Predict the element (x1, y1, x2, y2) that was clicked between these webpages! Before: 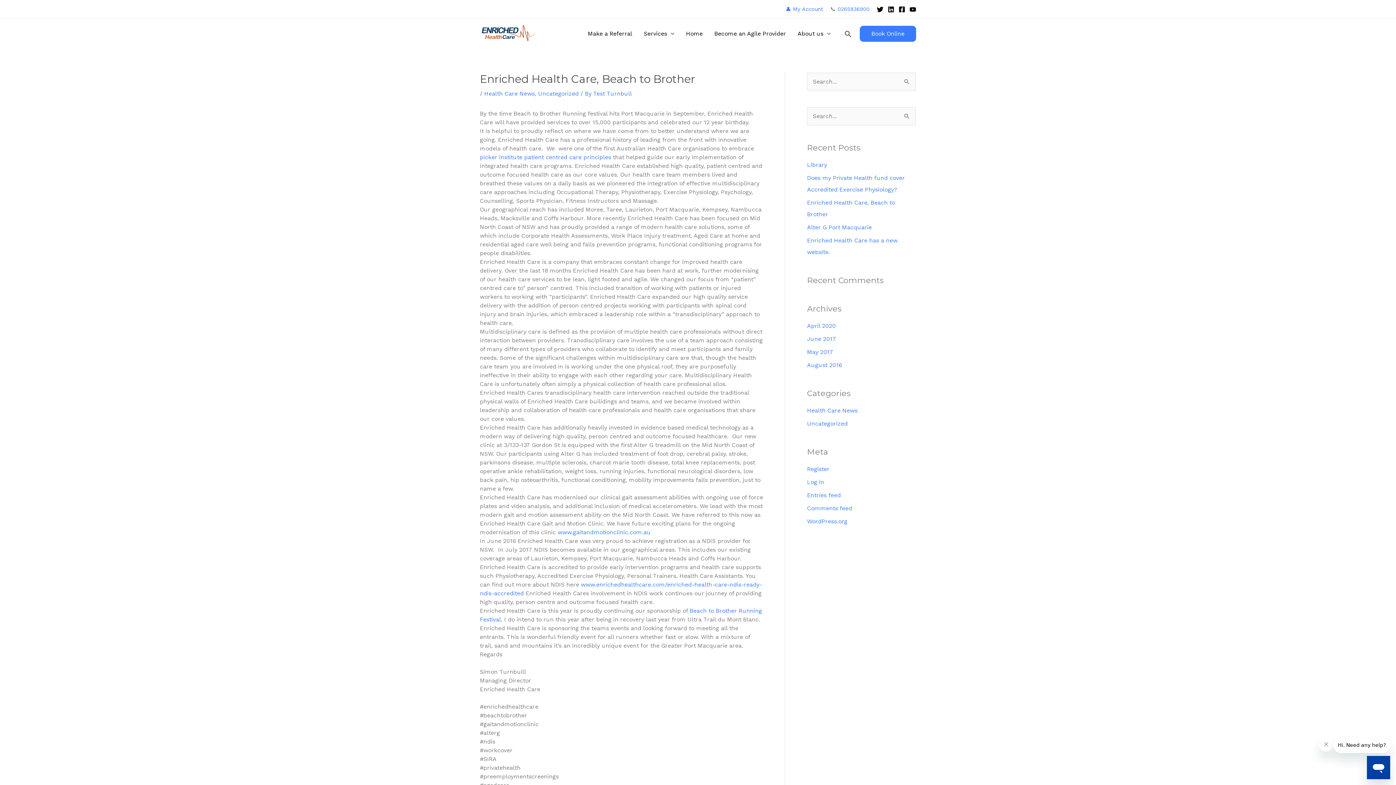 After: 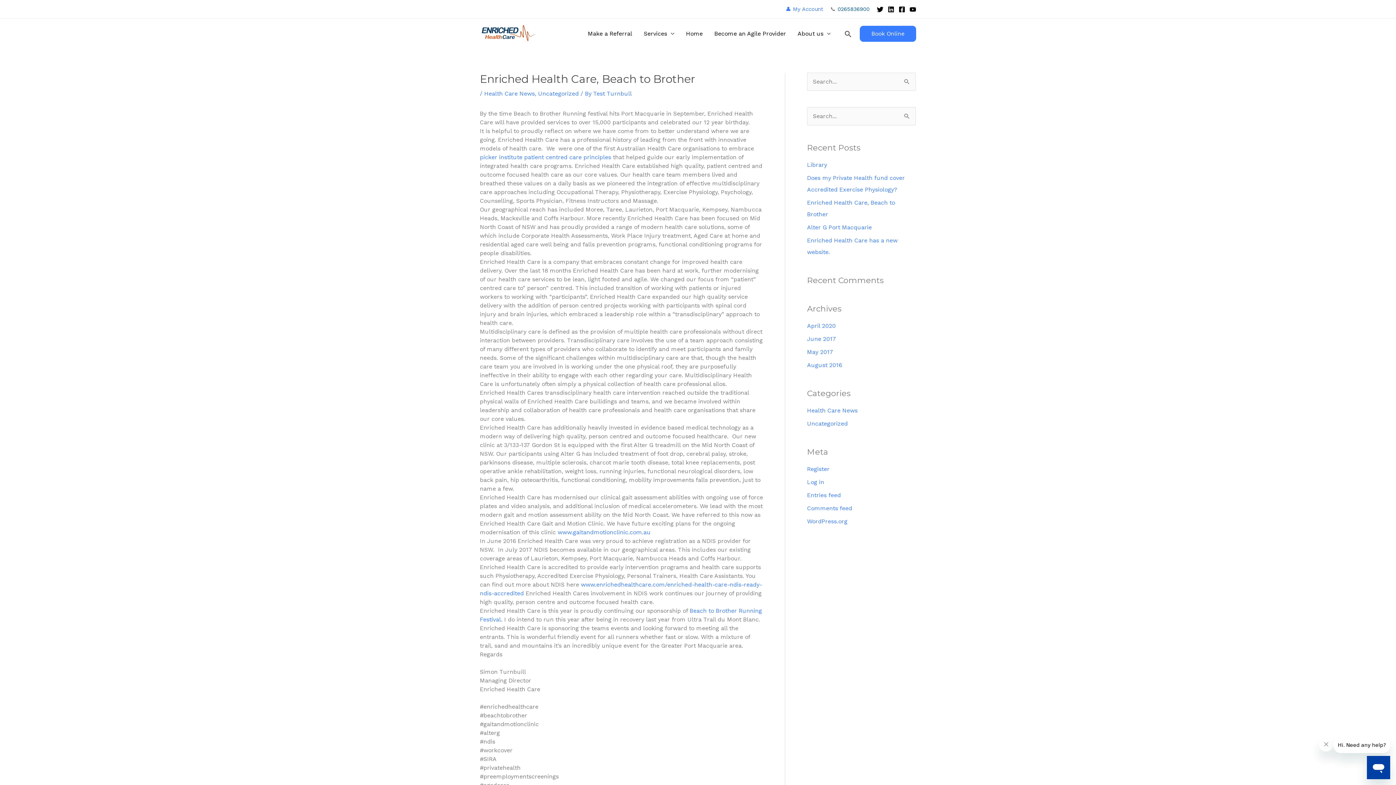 Action: bbox: (837, 5, 869, 12) label: 0265836900